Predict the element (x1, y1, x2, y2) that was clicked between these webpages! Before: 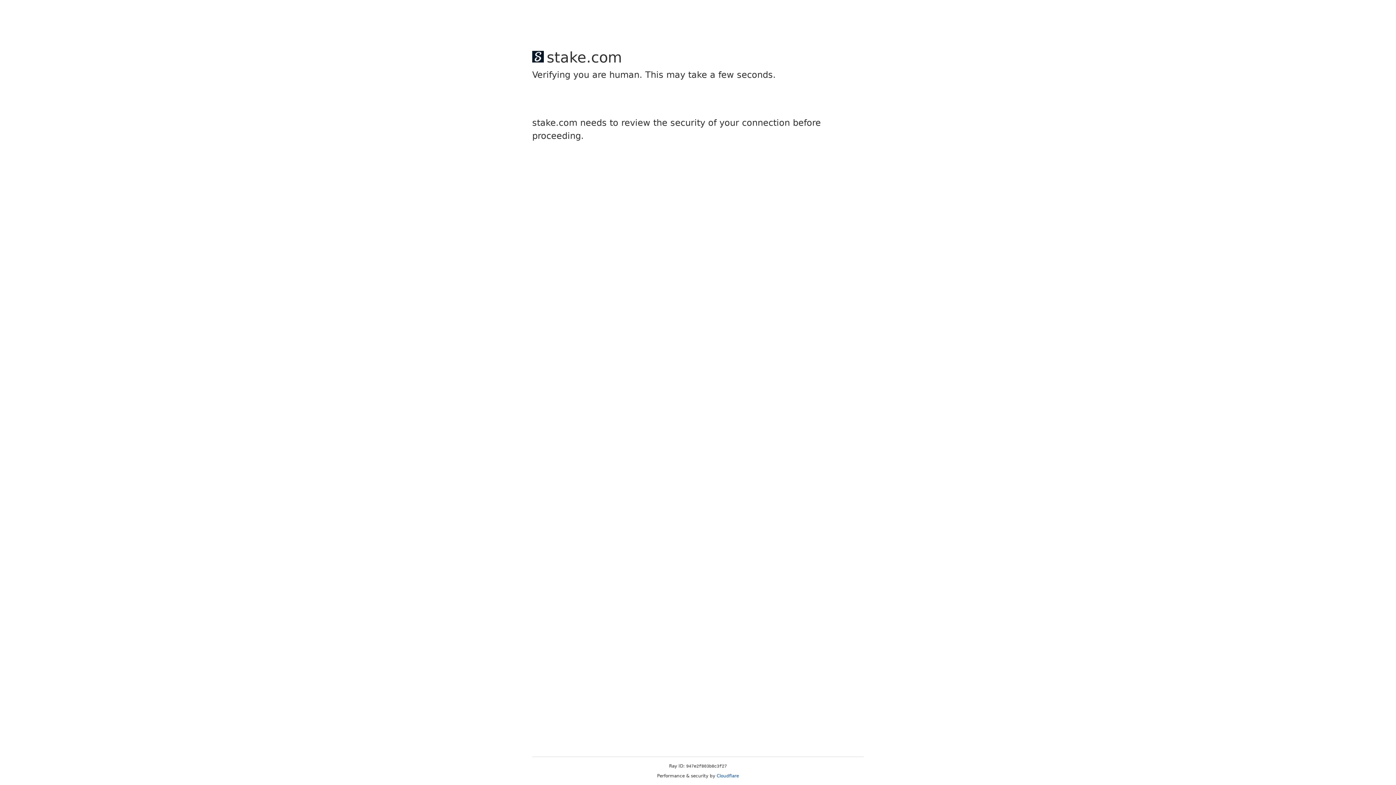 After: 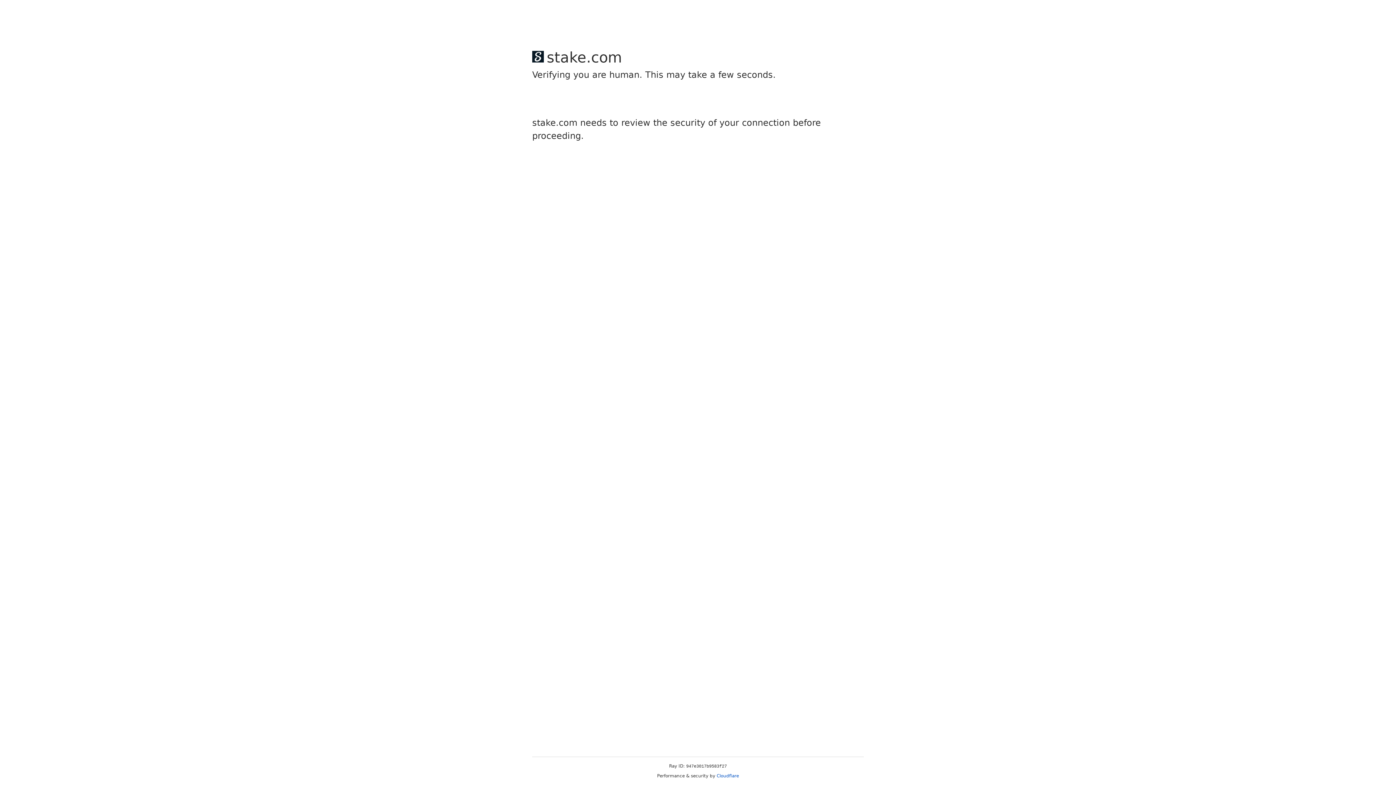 Action: label: Cloudflare bbox: (716, 773, 739, 778)